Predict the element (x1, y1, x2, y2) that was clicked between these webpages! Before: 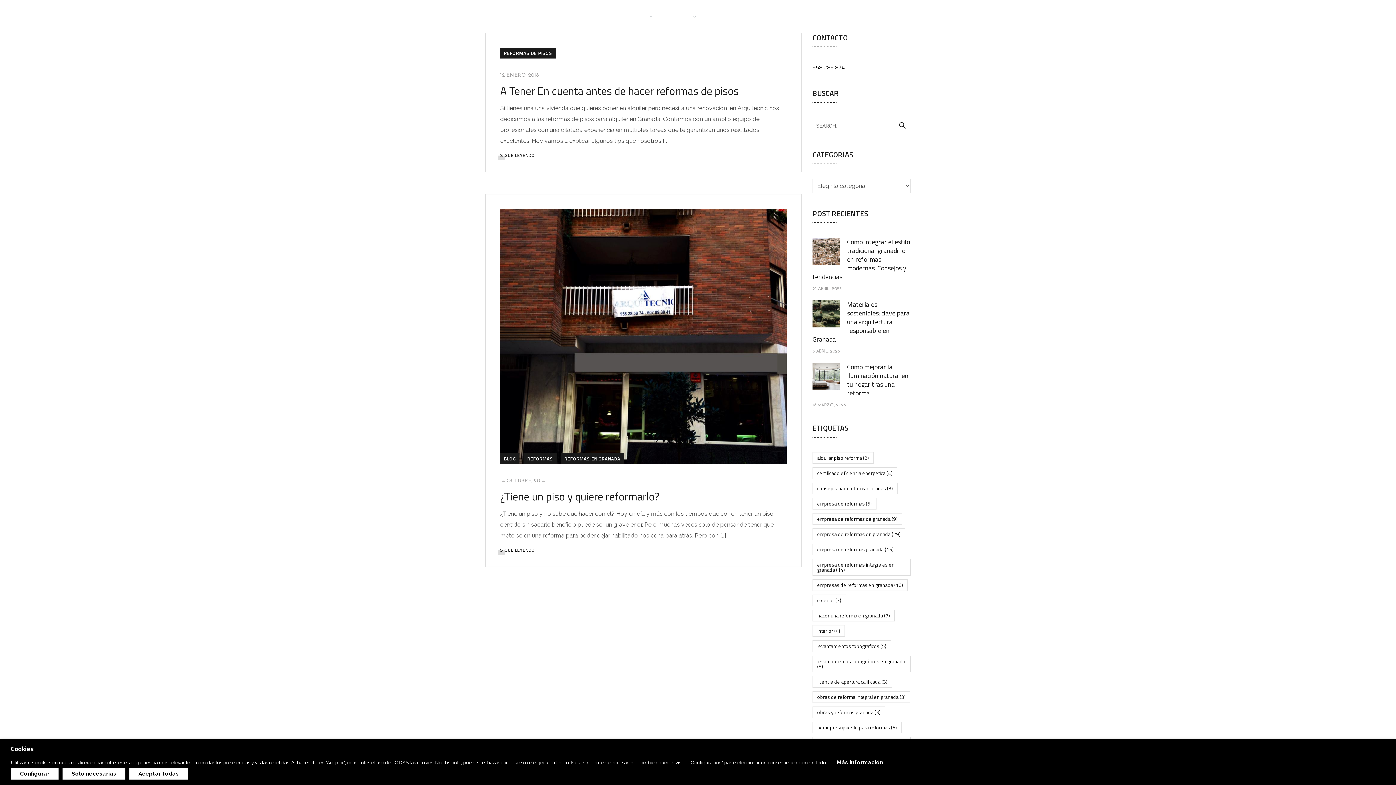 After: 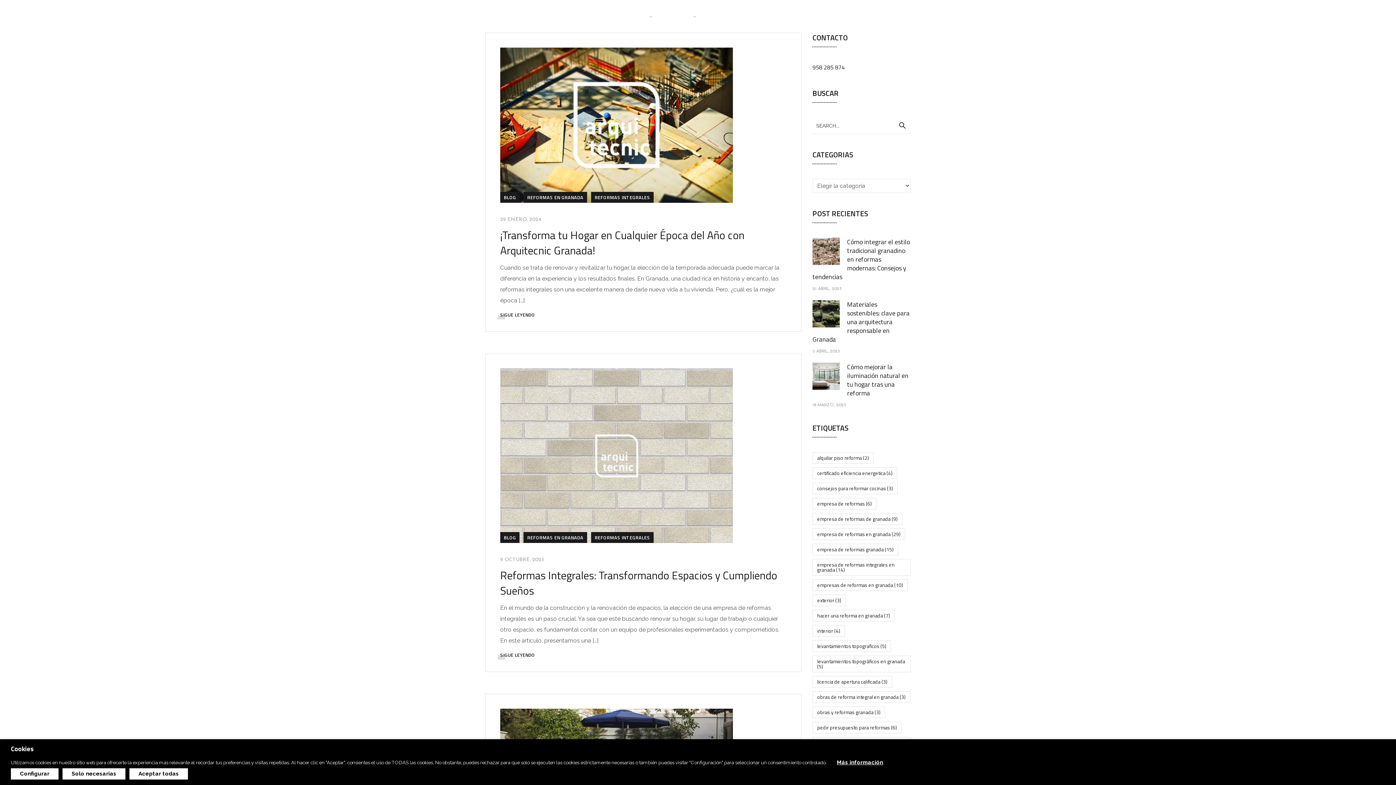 Action: label: empresa de reformas integrales en granada (14 elementos) bbox: (812, 559, 910, 576)